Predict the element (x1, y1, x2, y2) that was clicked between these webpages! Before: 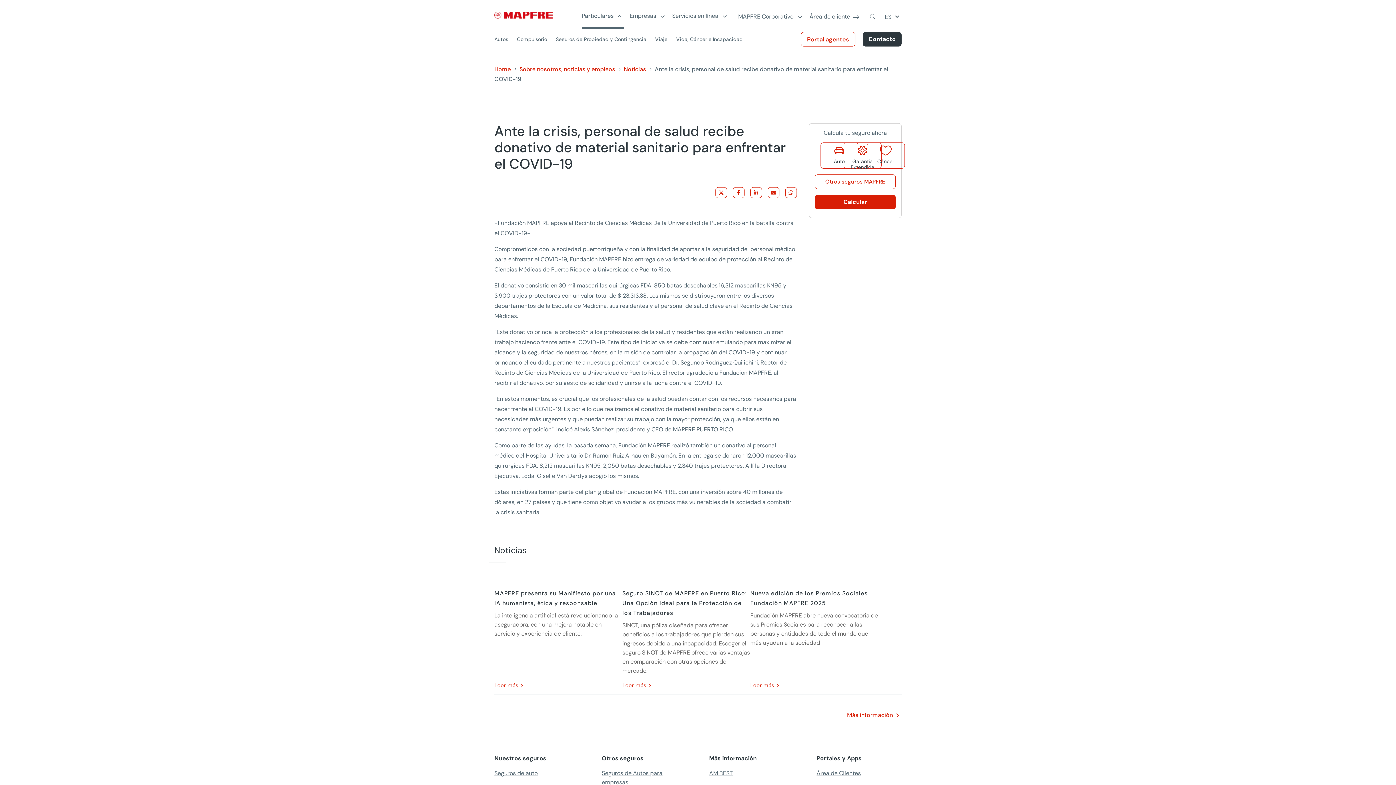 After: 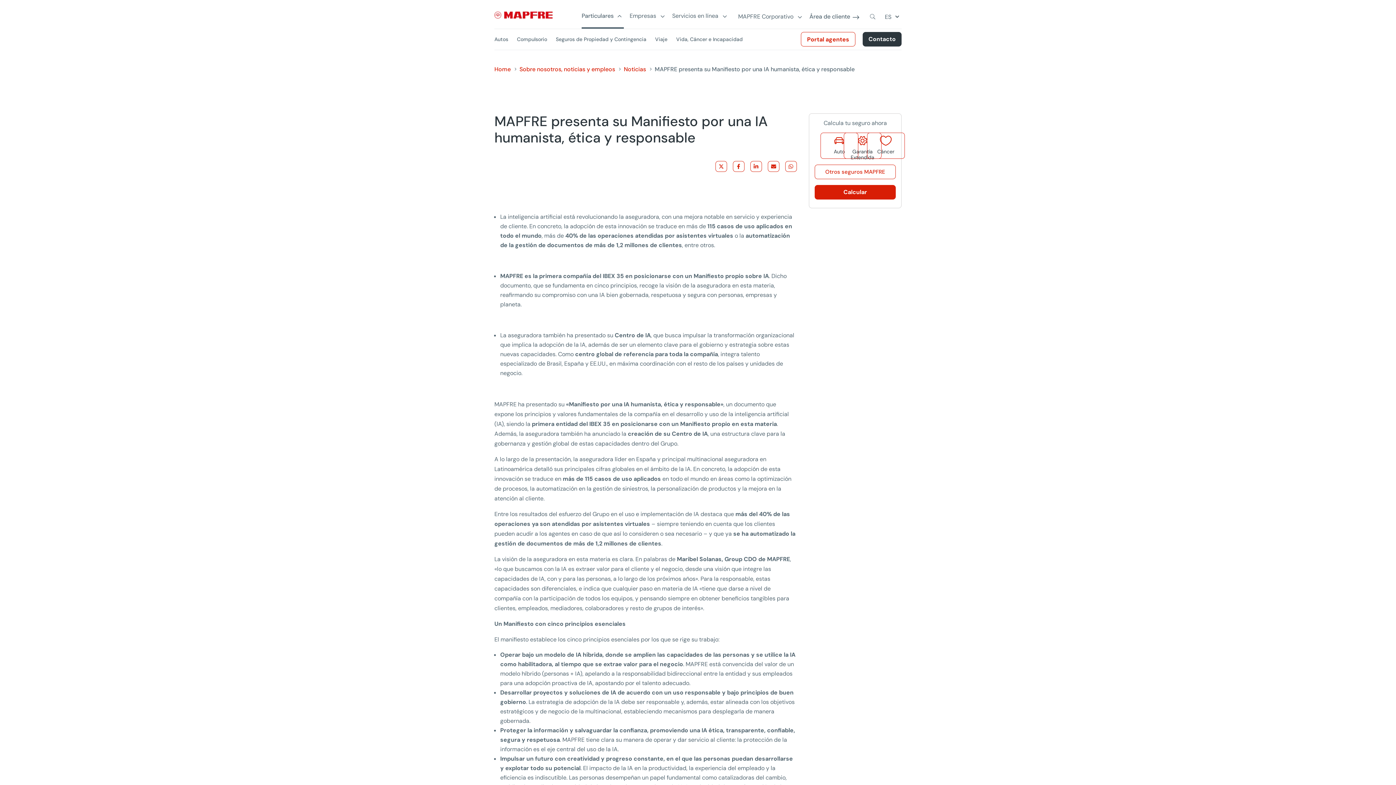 Action: bbox: (494, 681, 518, 690) label: Leer más